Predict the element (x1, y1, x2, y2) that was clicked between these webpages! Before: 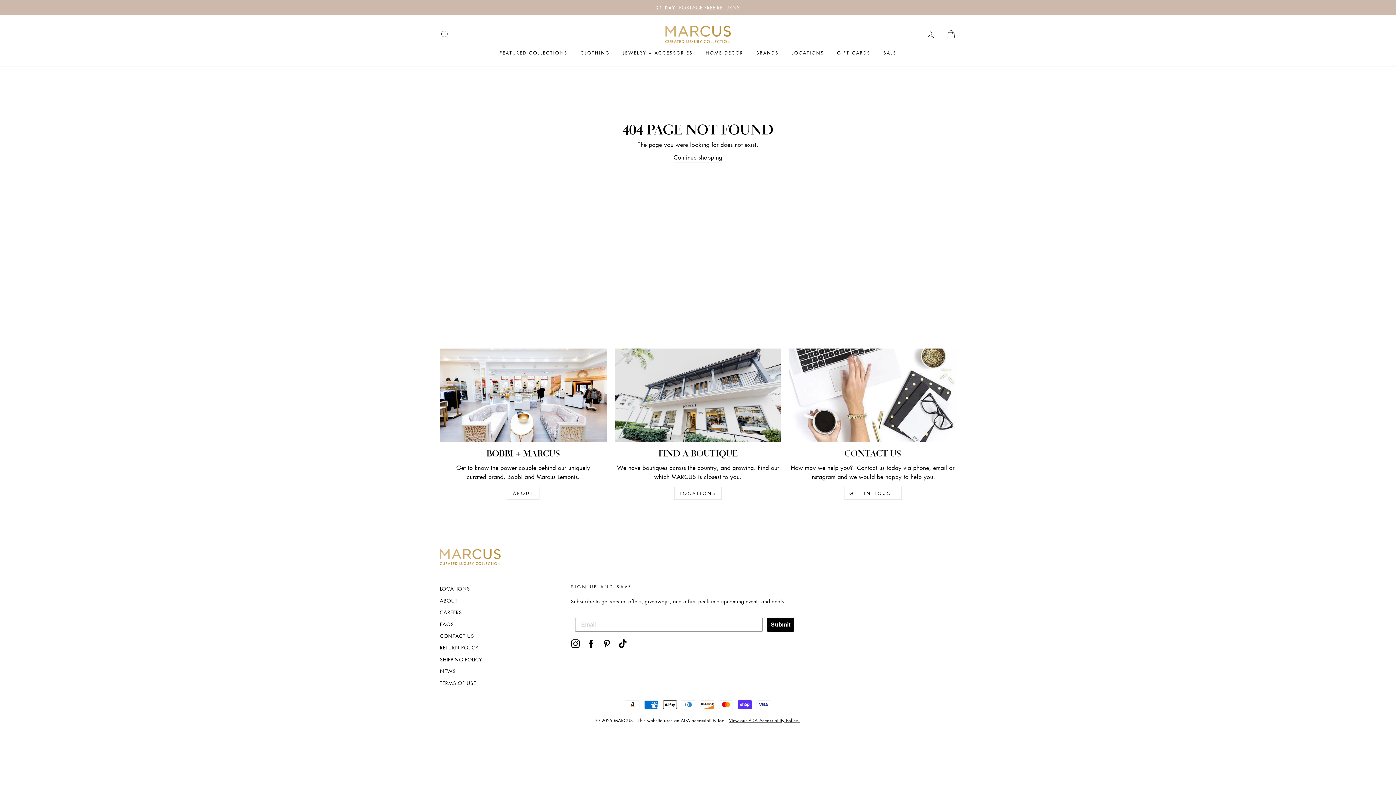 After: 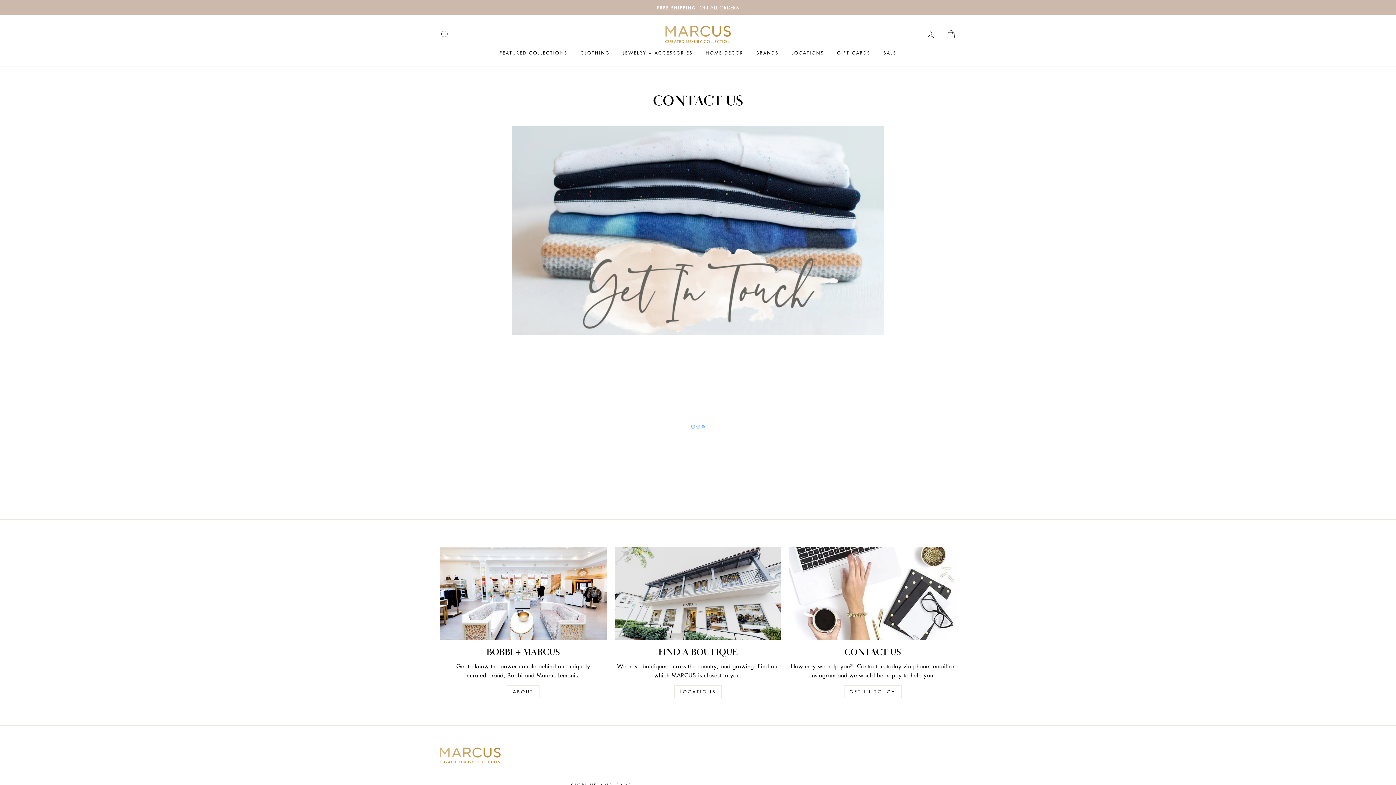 Action: bbox: (440, 630, 474, 641) label: CONTACT US